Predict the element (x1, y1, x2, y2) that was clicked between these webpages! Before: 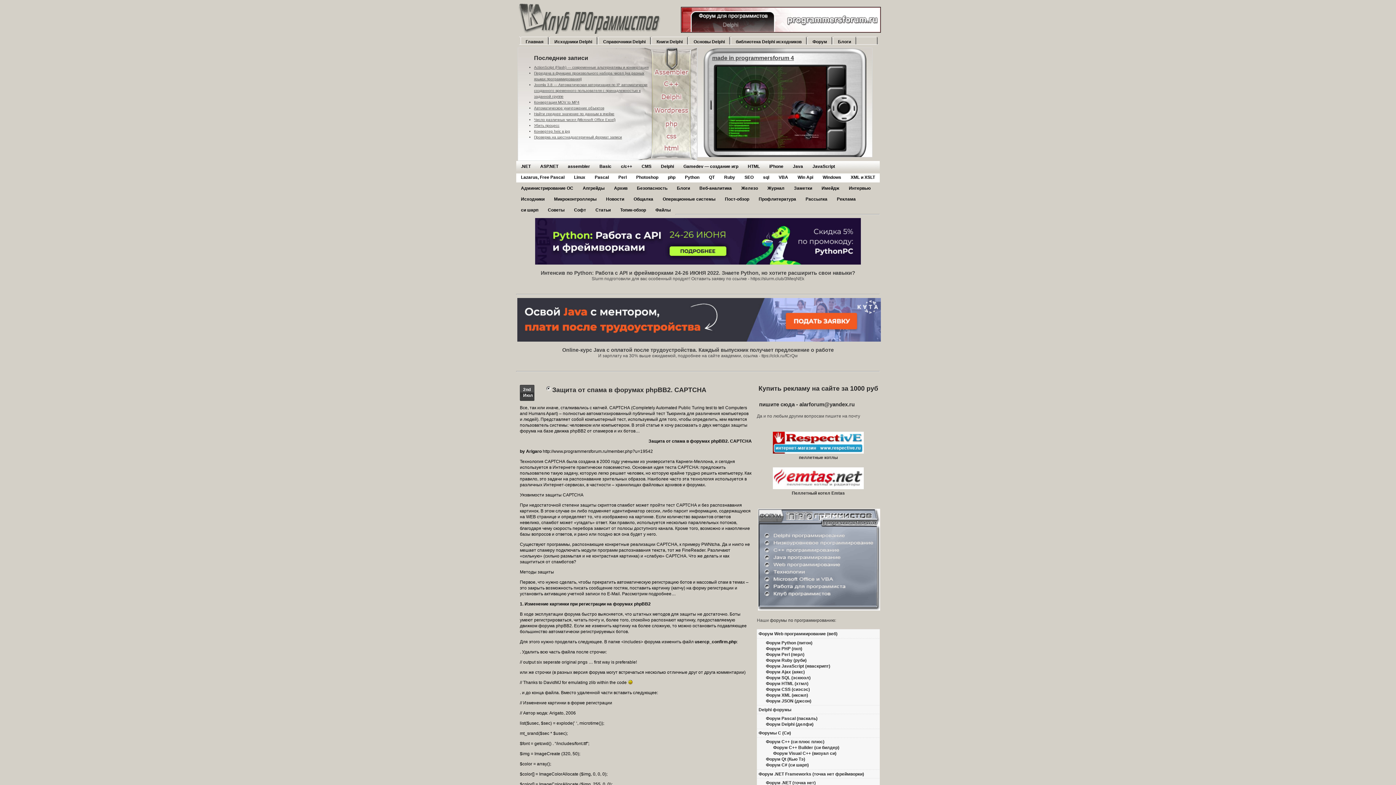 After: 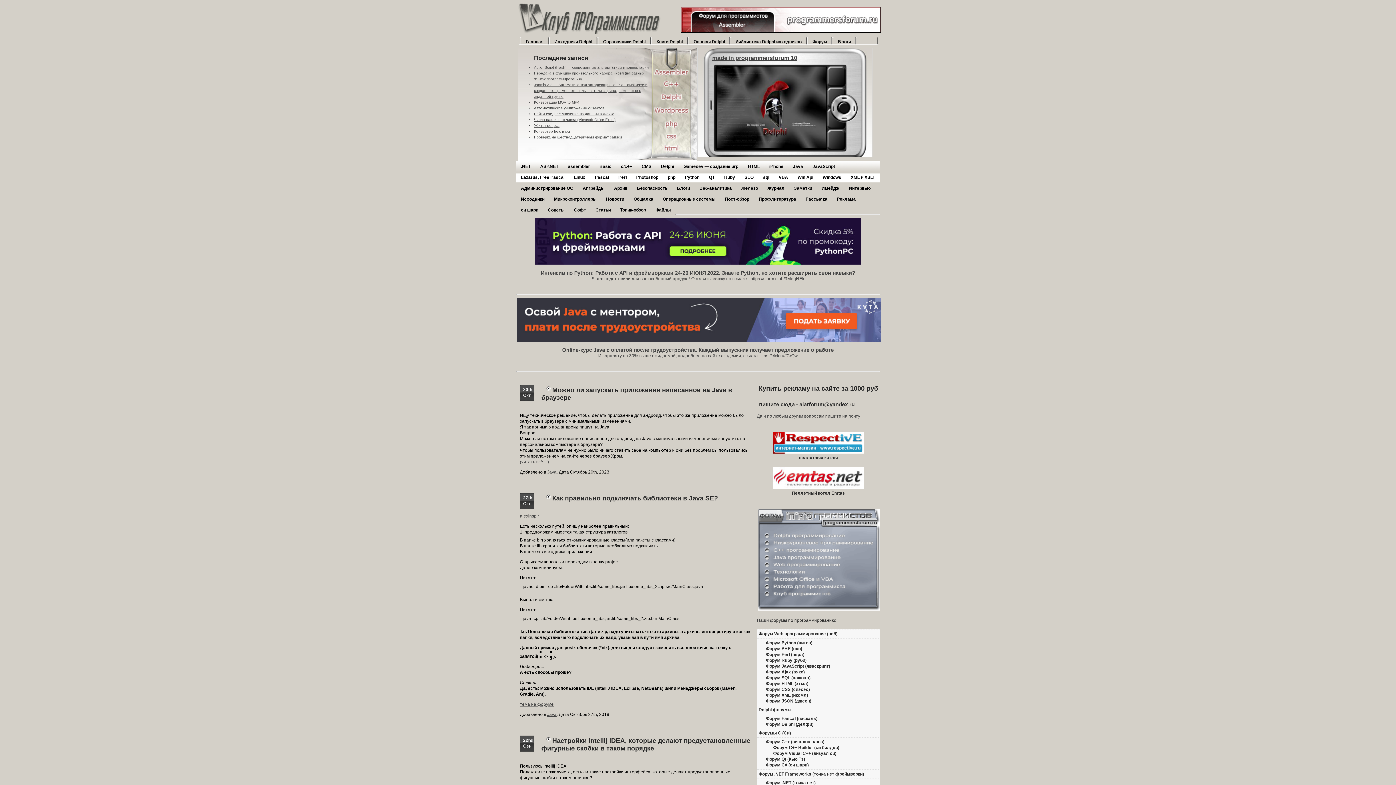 Action: bbox: (788, 161, 808, 172) label: Java